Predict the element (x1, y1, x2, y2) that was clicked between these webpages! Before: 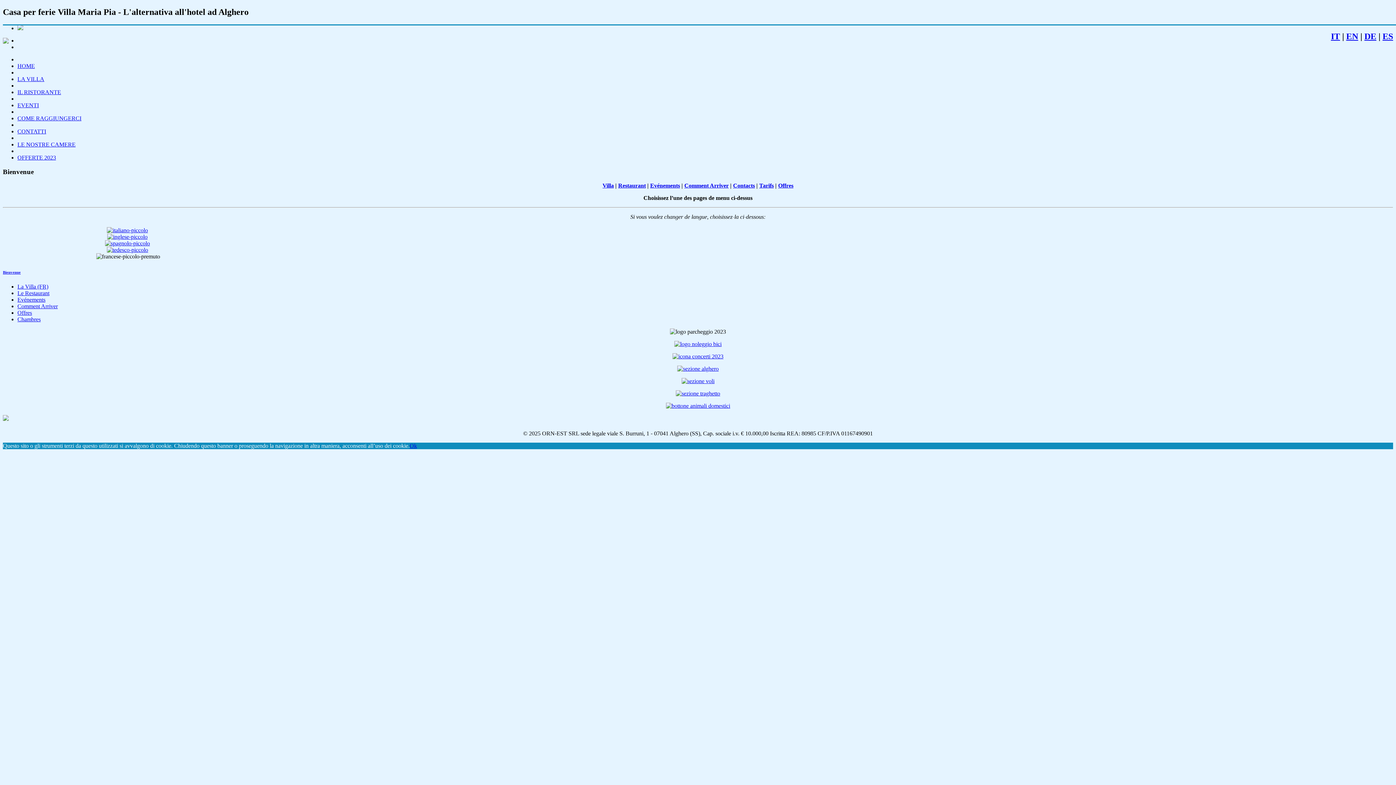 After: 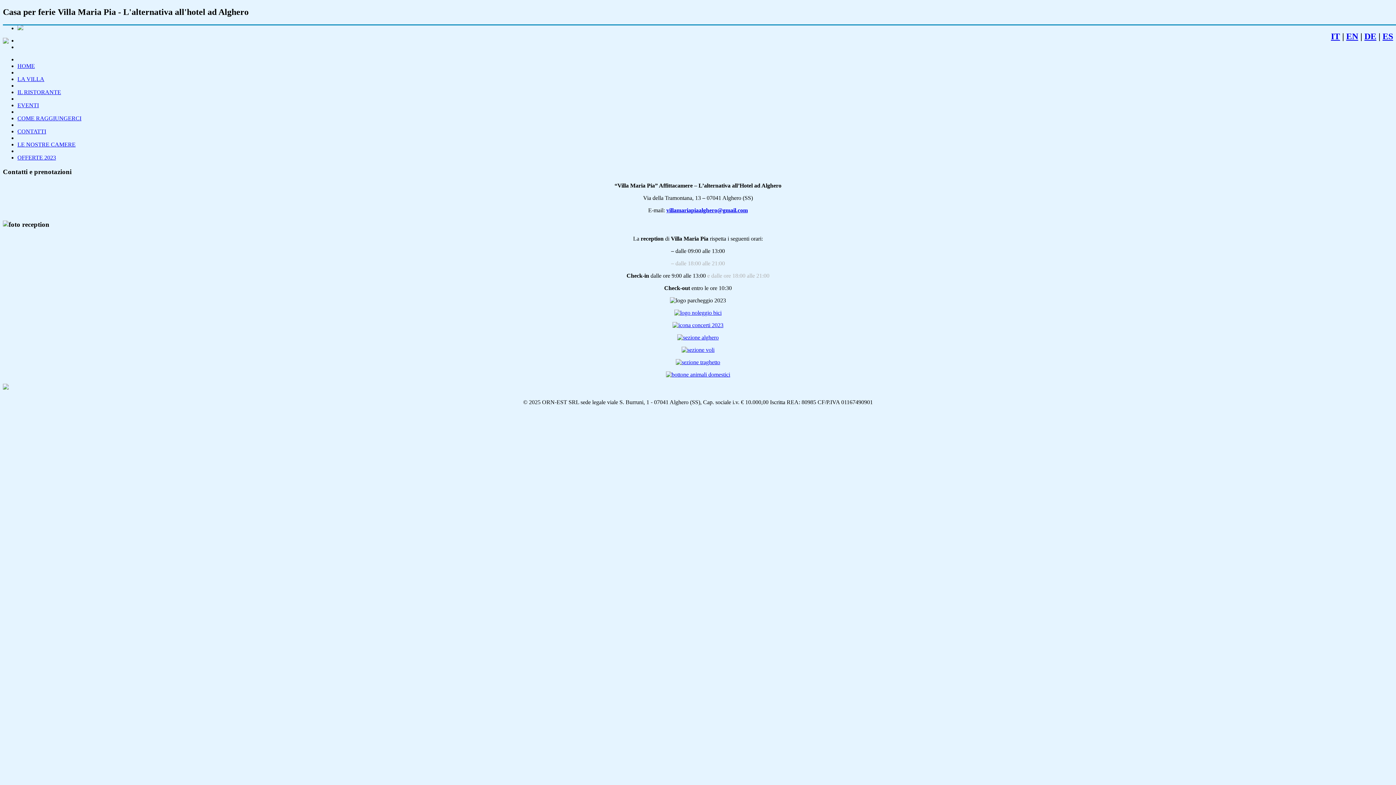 Action: bbox: (17, 128, 46, 134) label: CONTATTI